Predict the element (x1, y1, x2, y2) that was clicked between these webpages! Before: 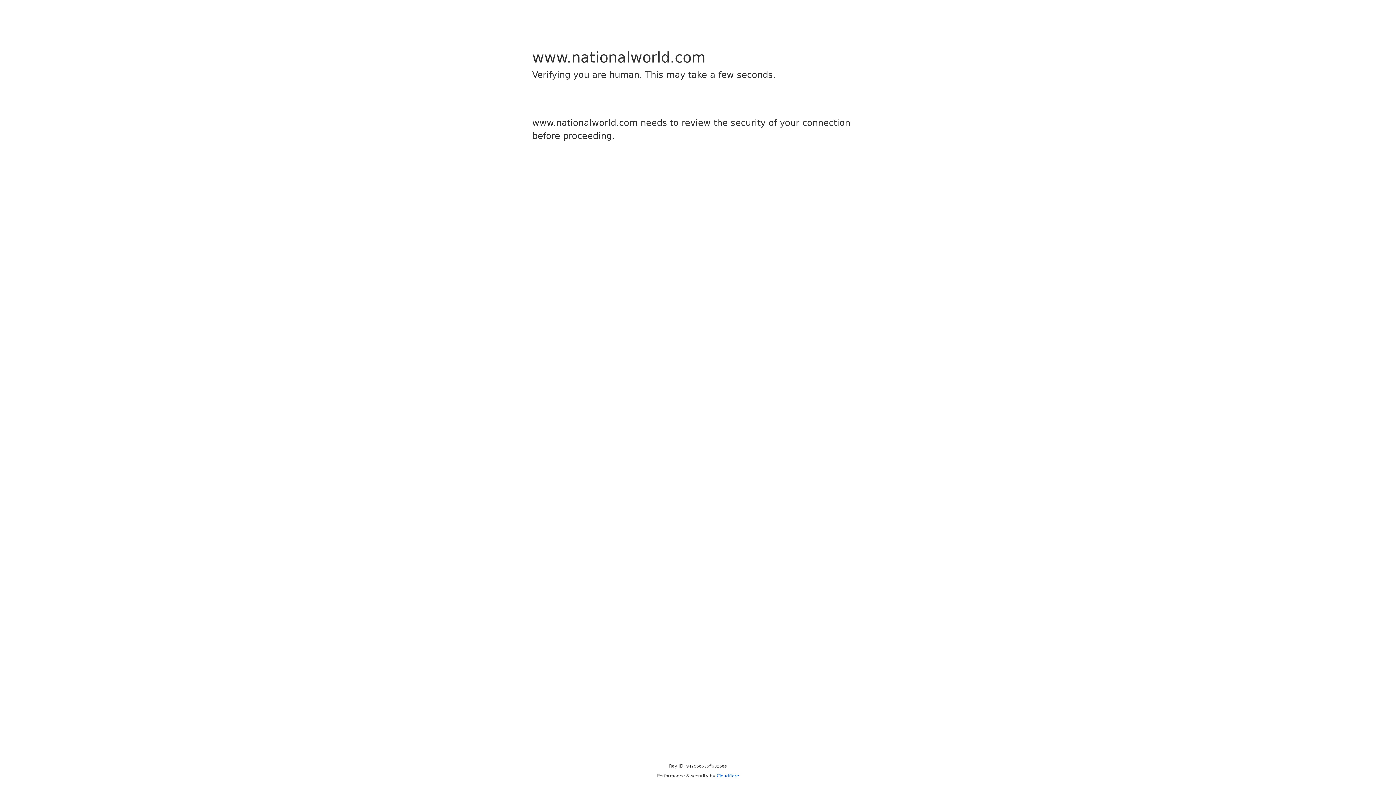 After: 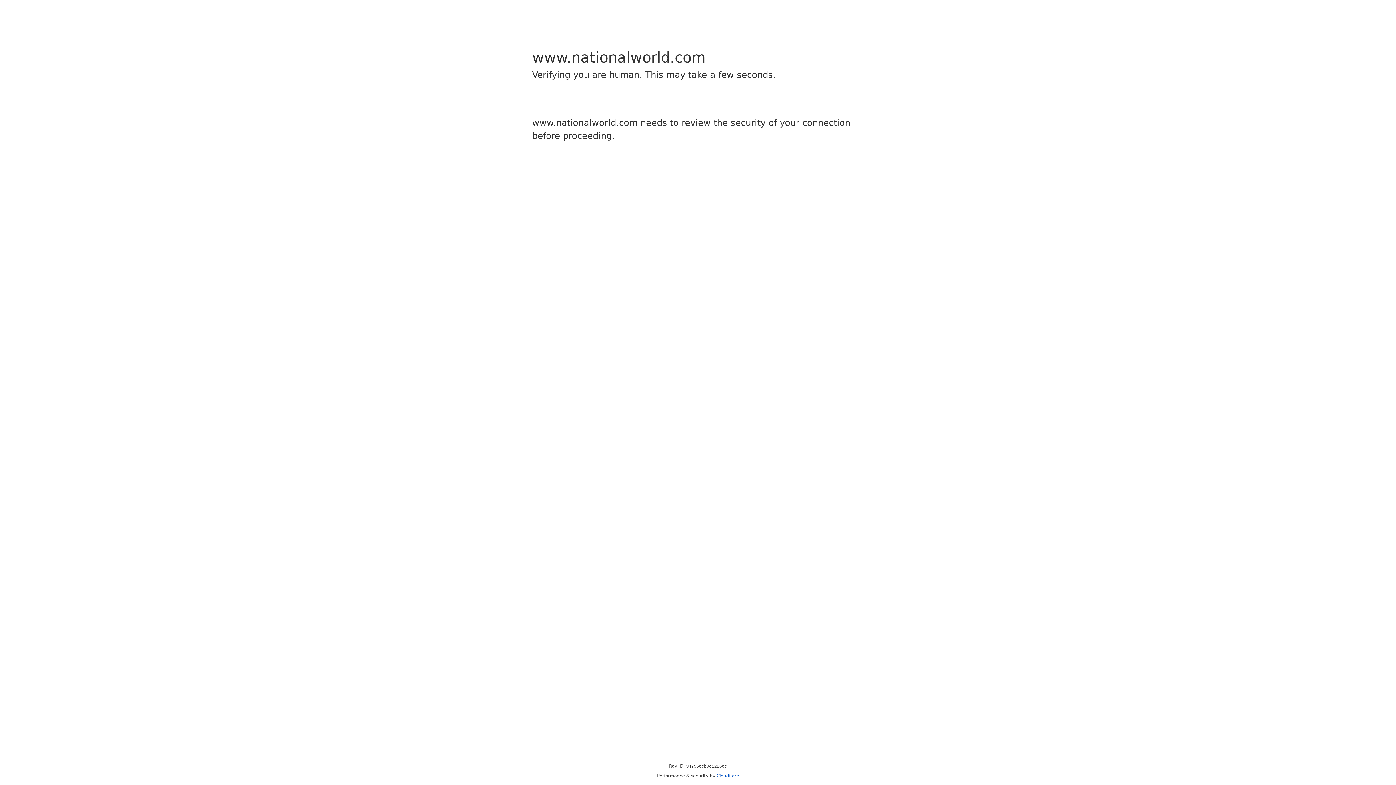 Action: label: Cloudflare bbox: (716, 773, 739, 778)